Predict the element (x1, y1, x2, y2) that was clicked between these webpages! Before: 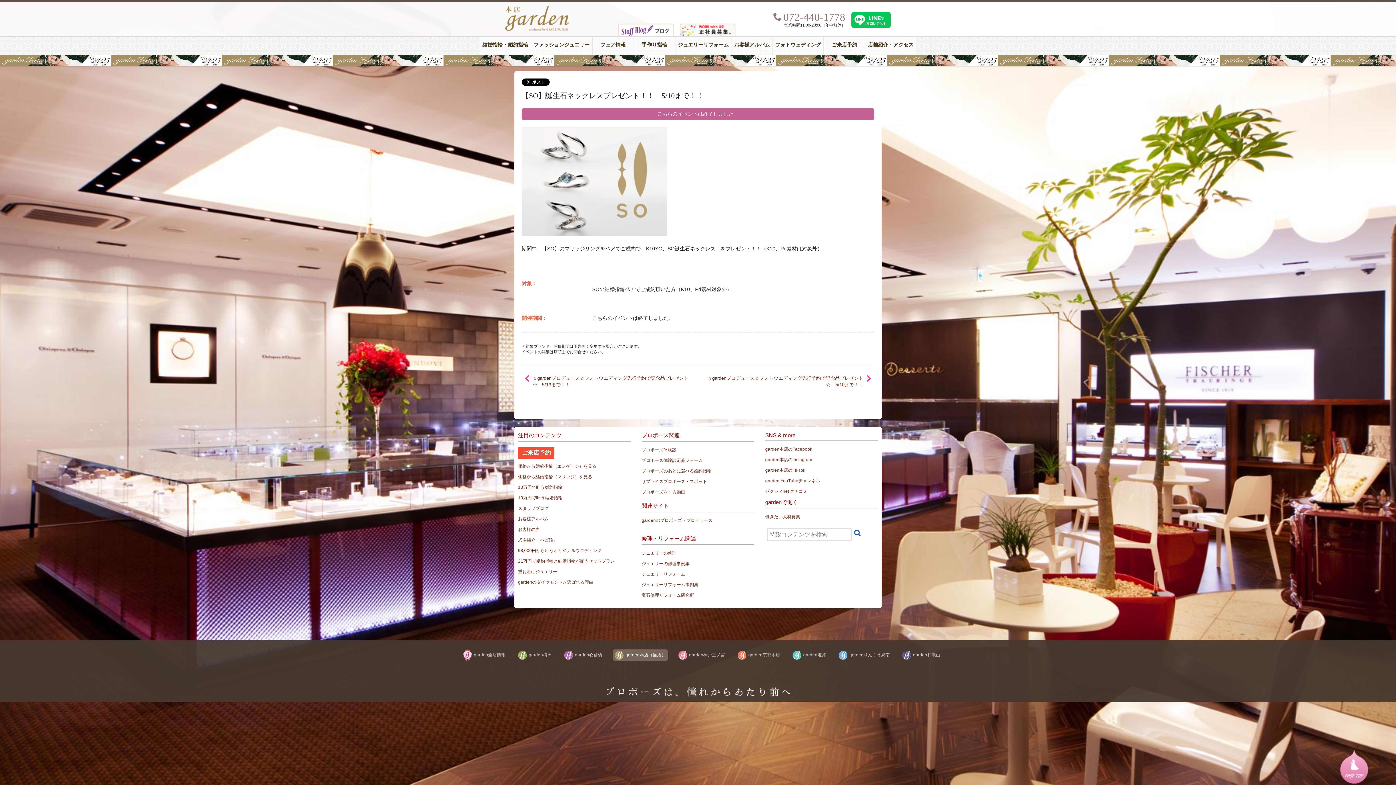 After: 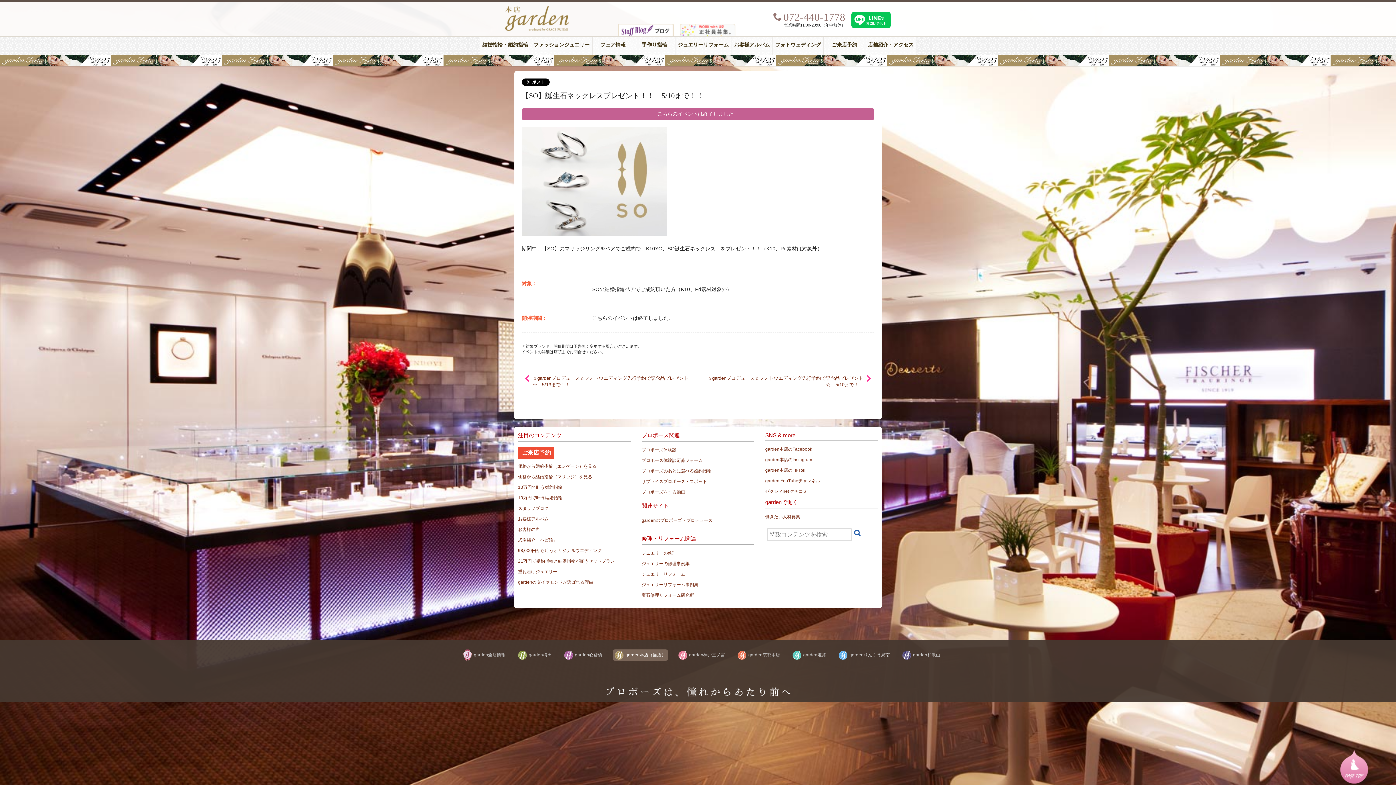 Action: bbox: (680, 30, 735, 36)